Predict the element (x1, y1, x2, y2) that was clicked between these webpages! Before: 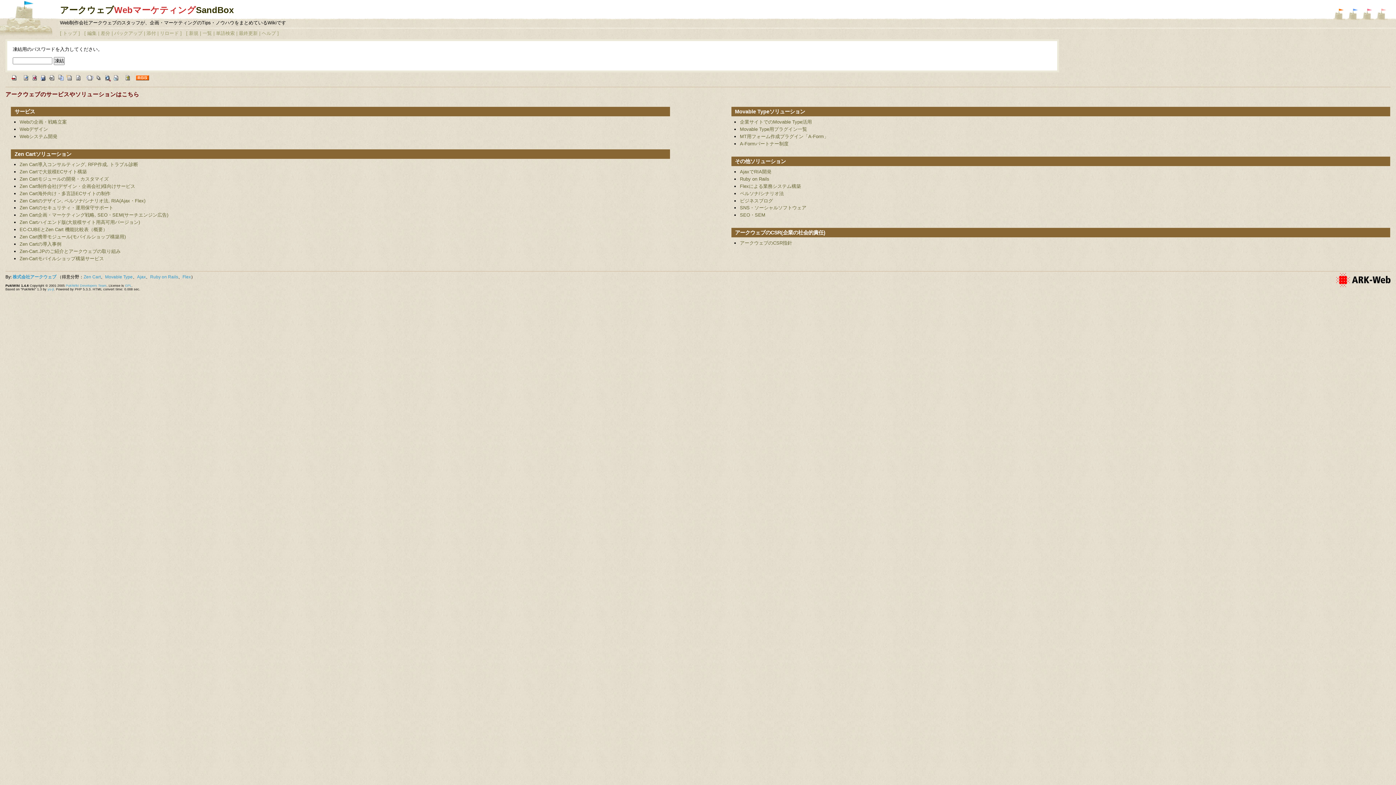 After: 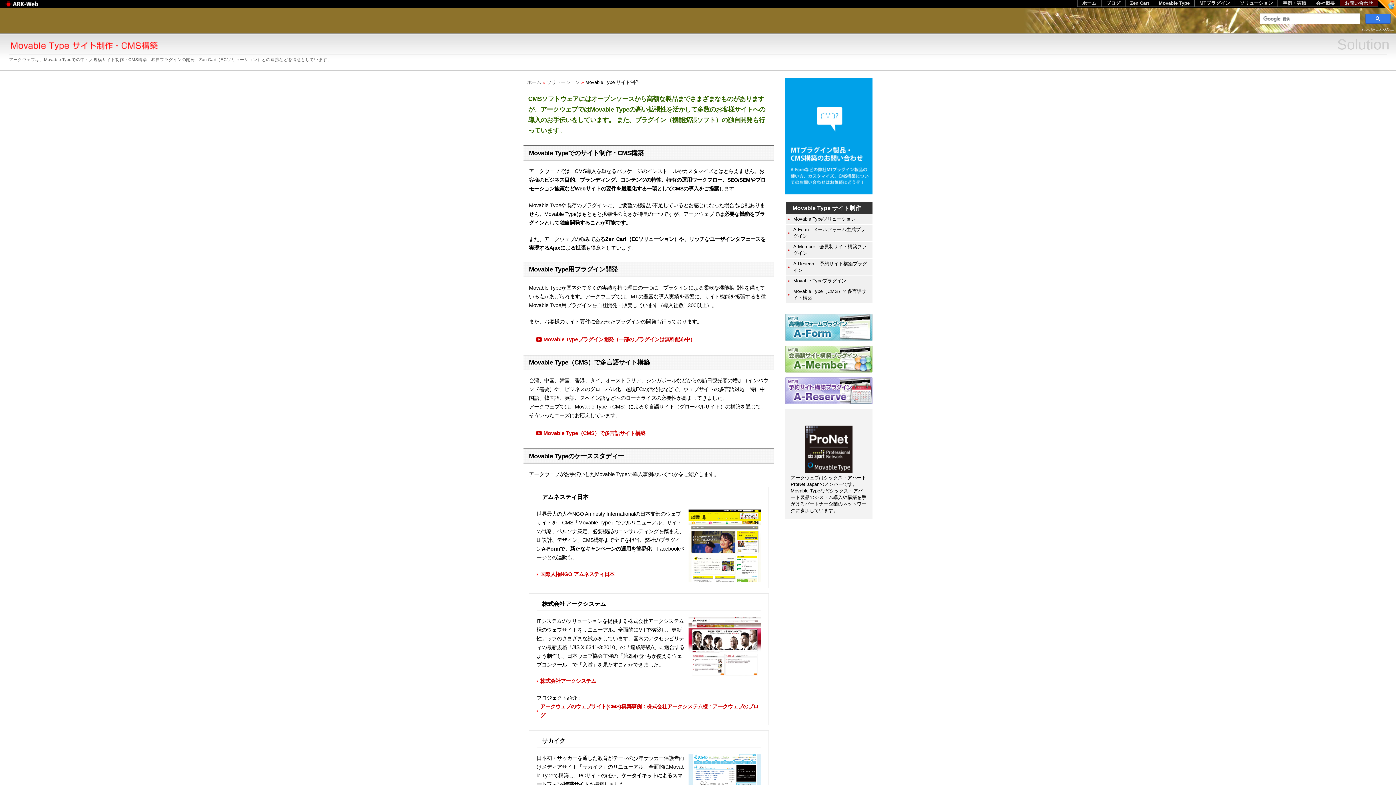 Action: bbox: (105, 274, 132, 279) label: Movable Type